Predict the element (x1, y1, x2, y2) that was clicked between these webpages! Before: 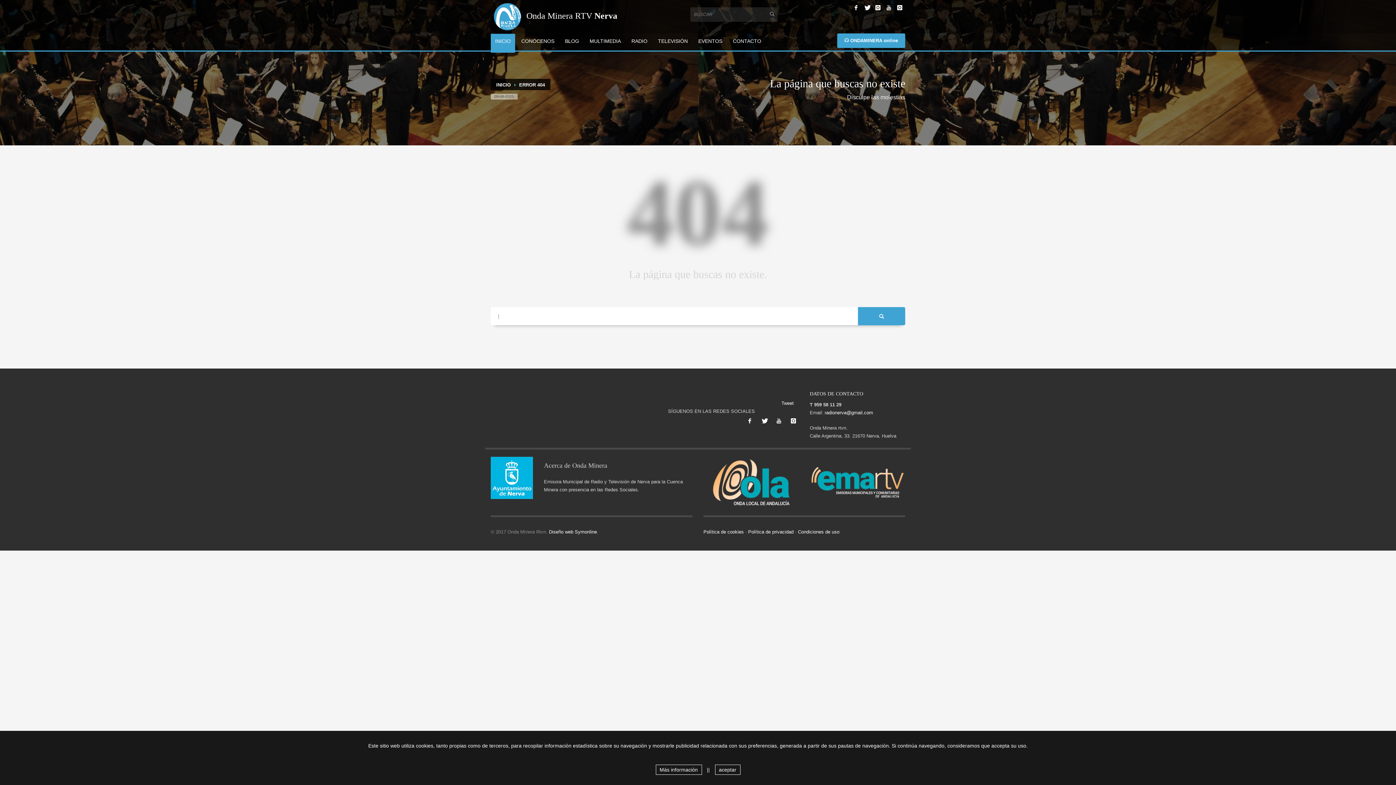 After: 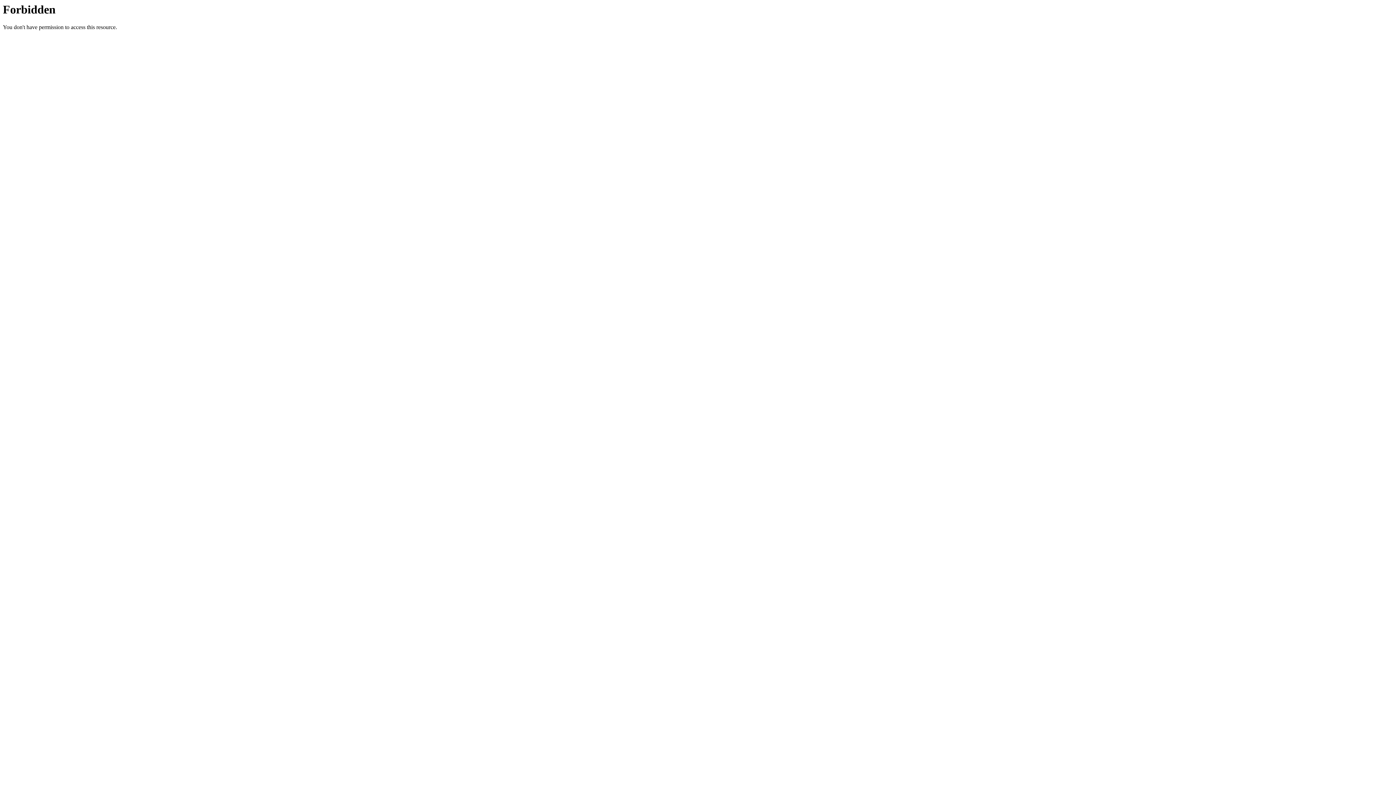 Action: bbox: (549, 529, 597, 534) label: Diseño web Symonline